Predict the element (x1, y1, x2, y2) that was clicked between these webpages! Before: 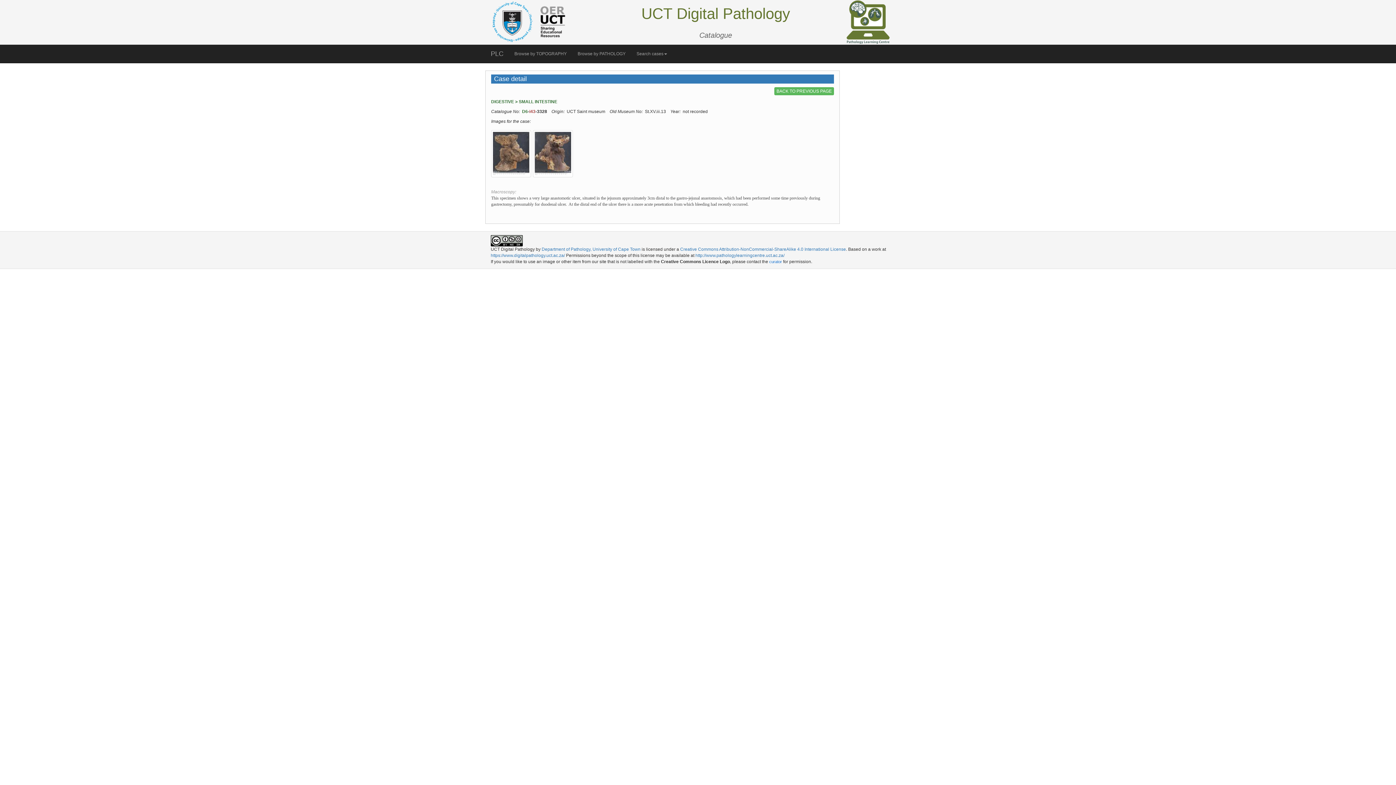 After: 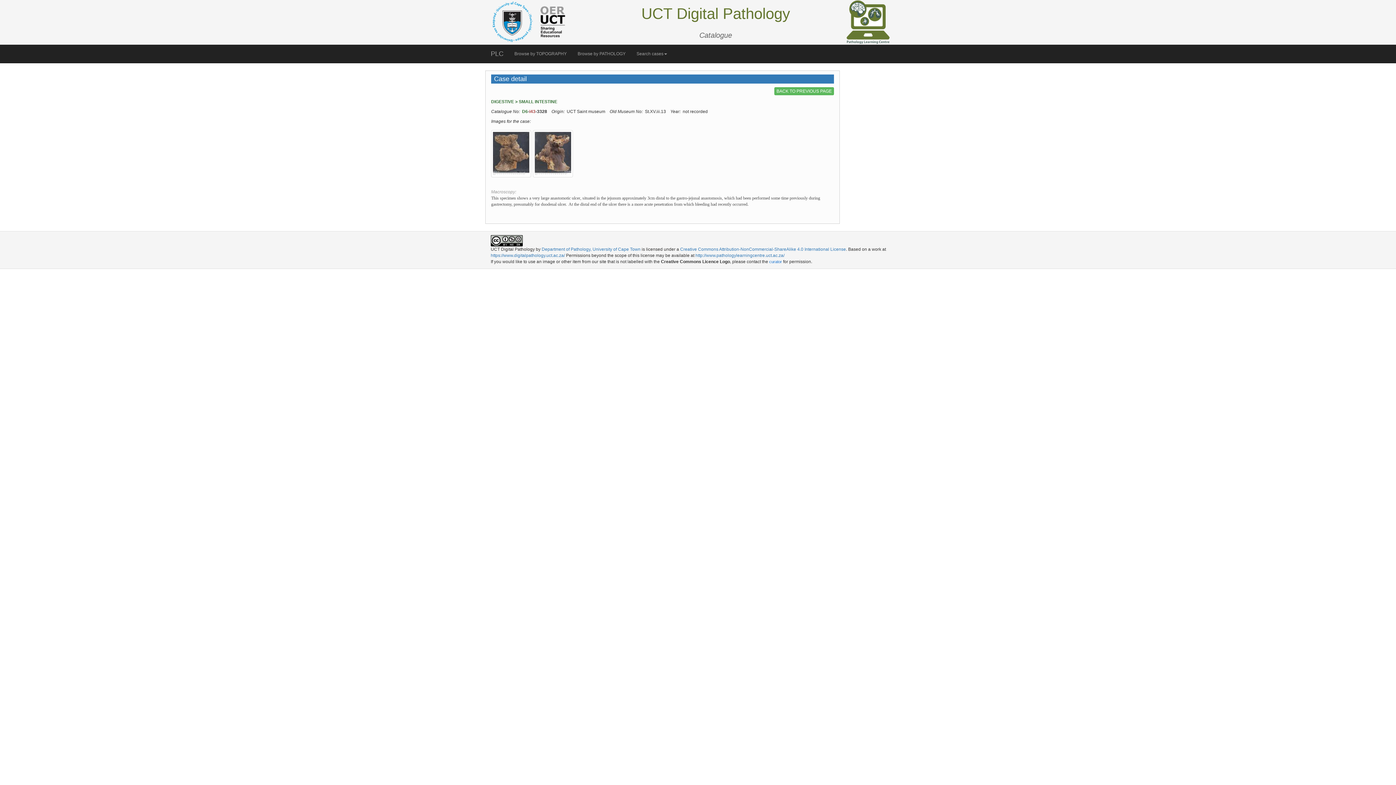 Action: bbox: (845, 0, 905, 43)